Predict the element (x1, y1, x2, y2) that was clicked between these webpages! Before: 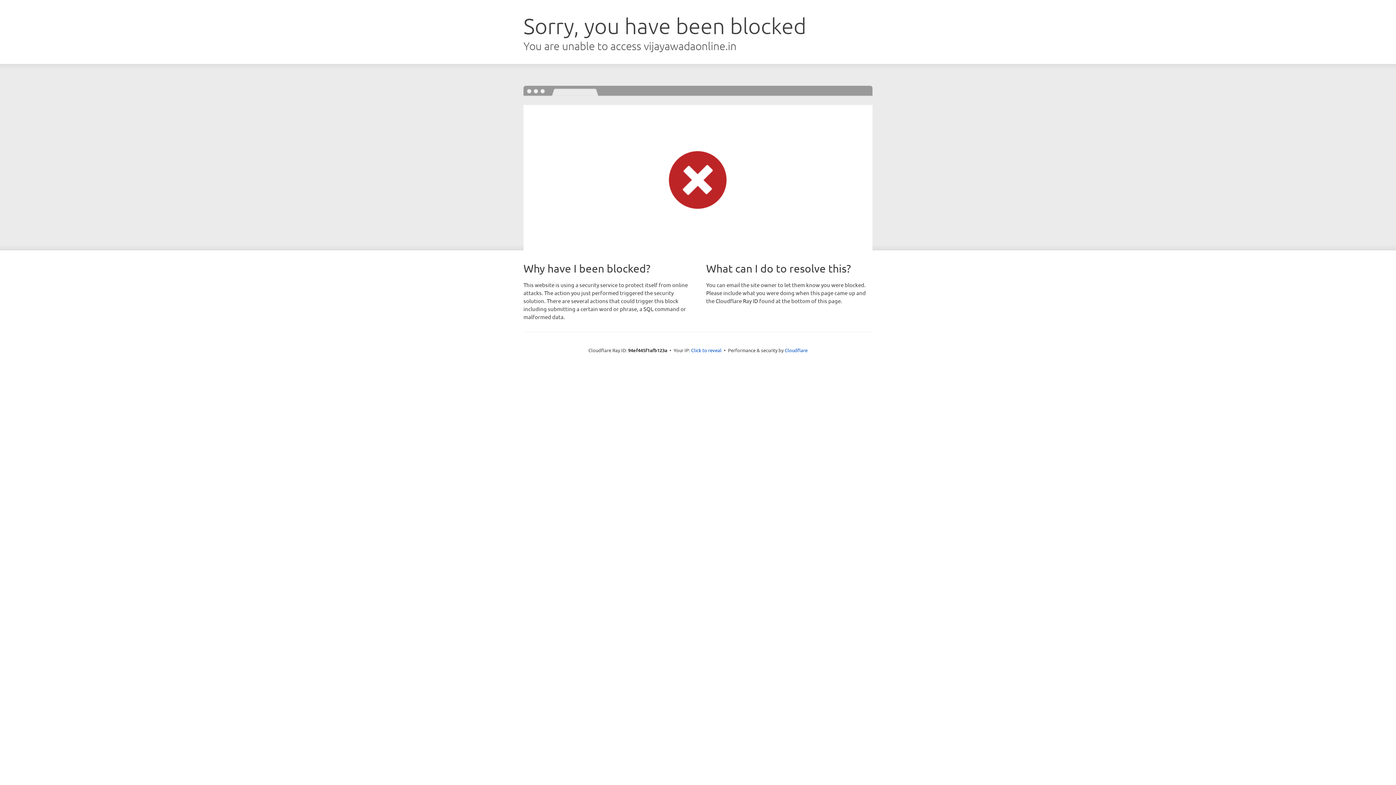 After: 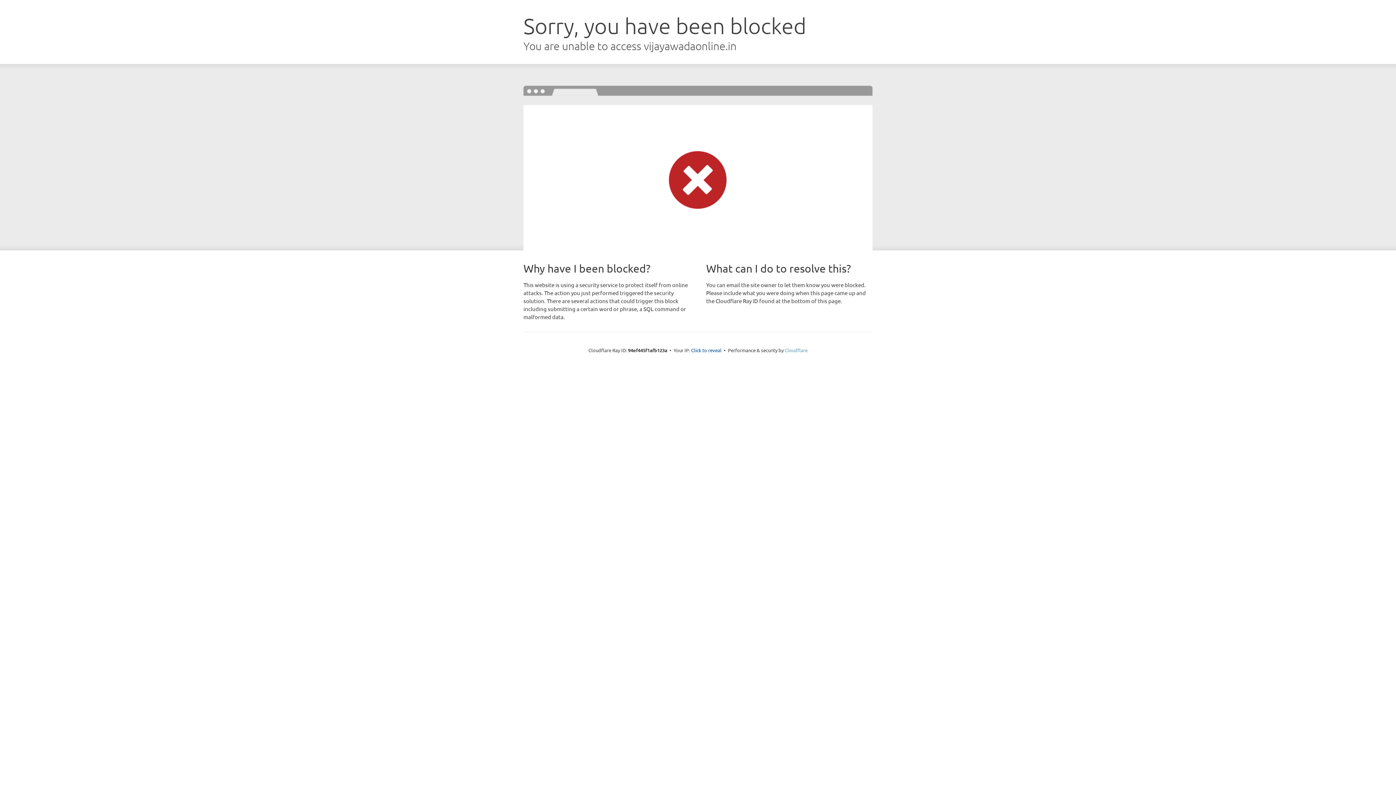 Action: label: Cloudflare bbox: (784, 347, 807, 353)